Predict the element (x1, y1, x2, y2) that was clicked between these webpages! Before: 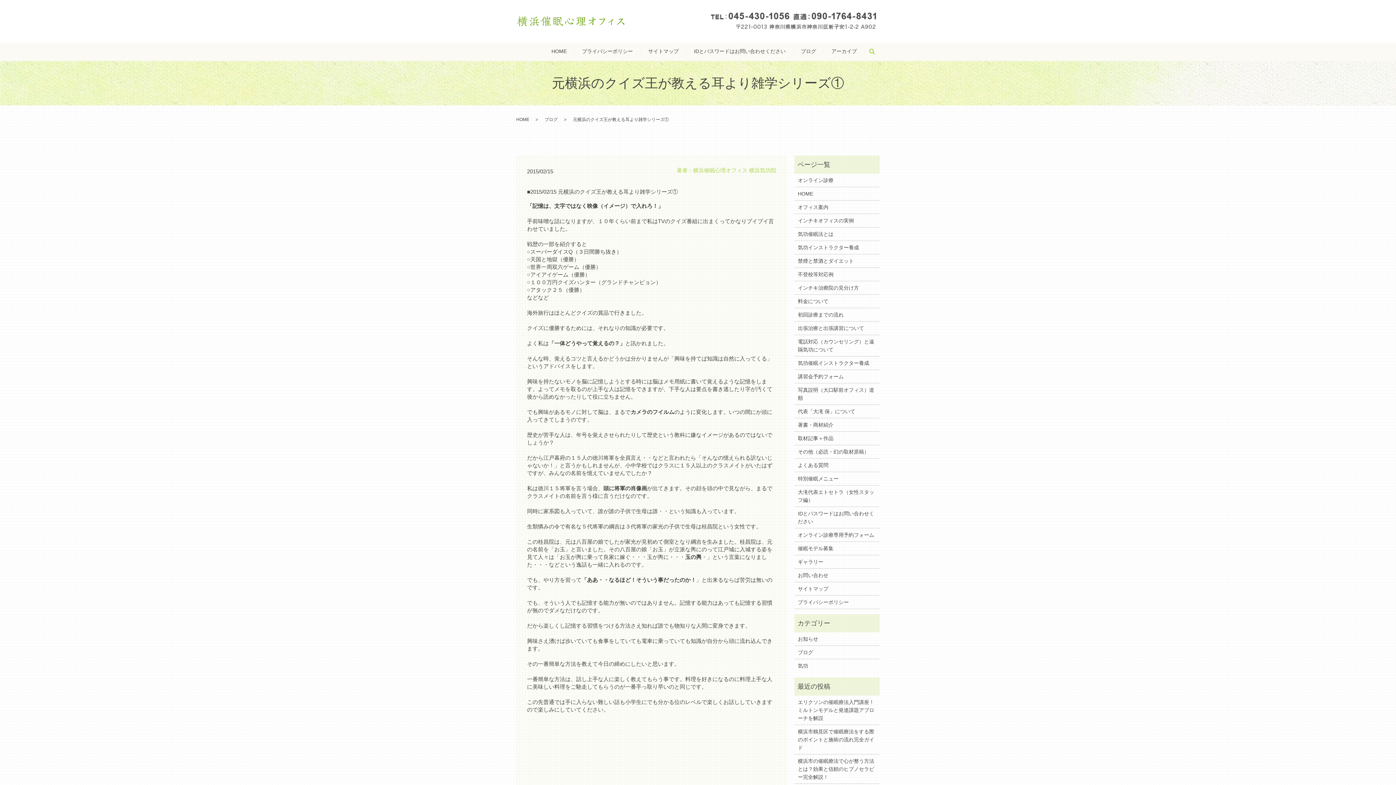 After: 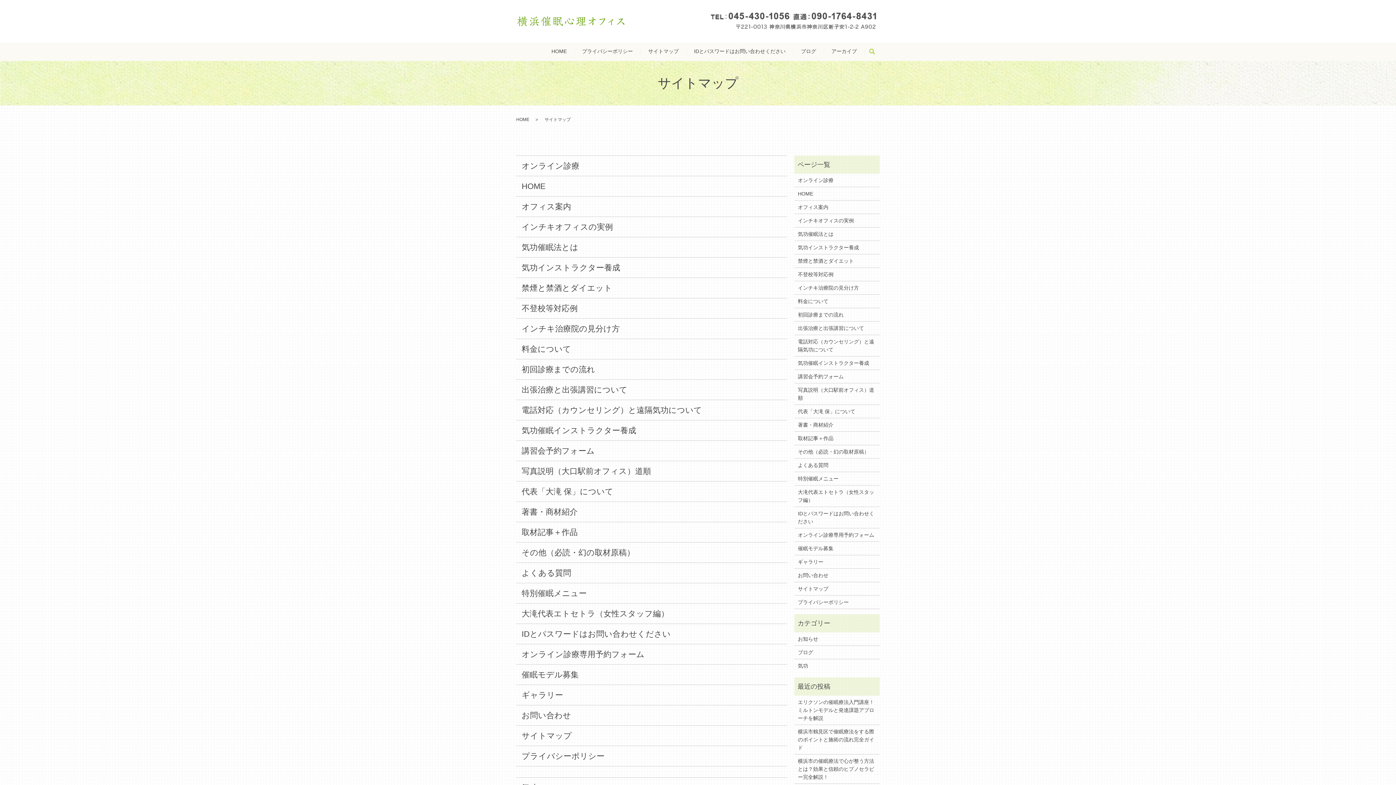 Action: label: サイトマップ bbox: (798, 585, 876, 593)